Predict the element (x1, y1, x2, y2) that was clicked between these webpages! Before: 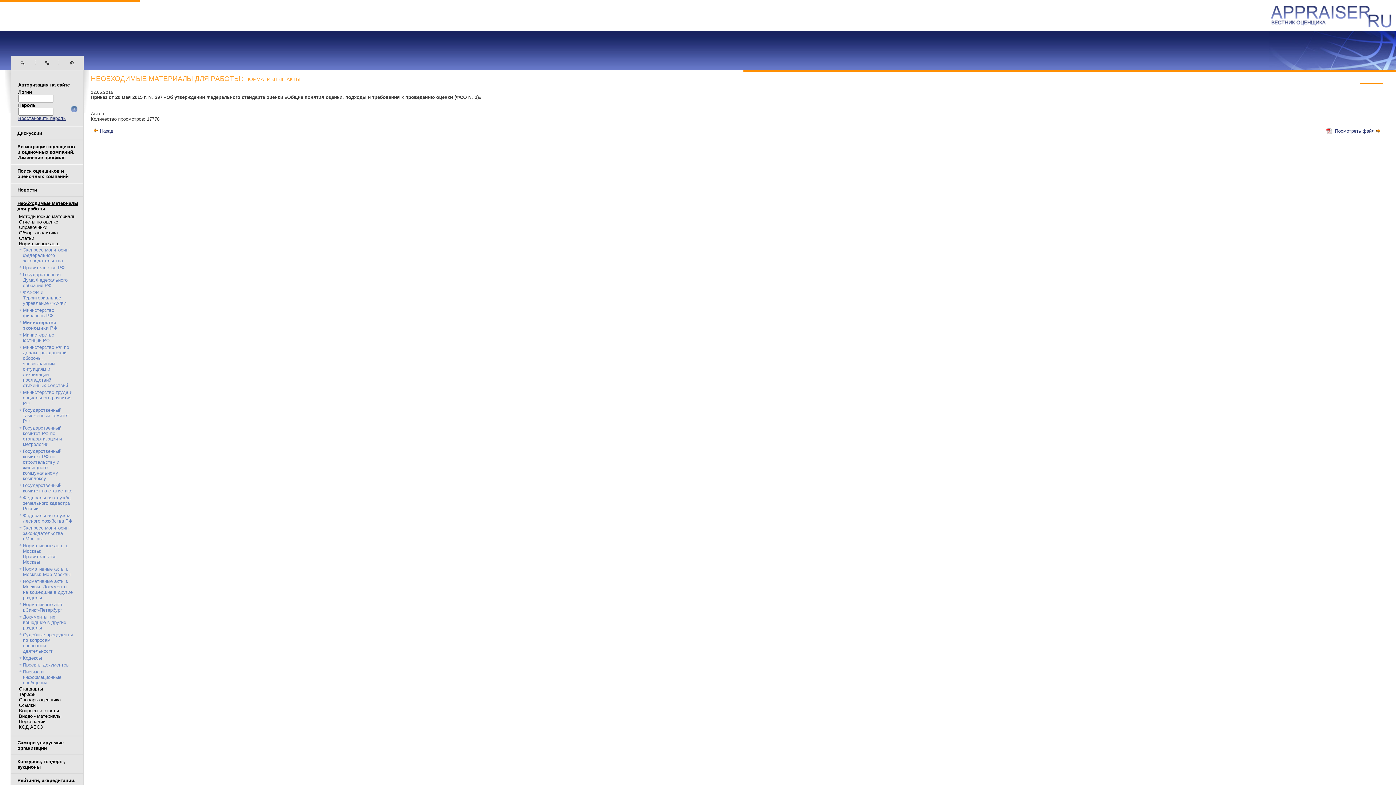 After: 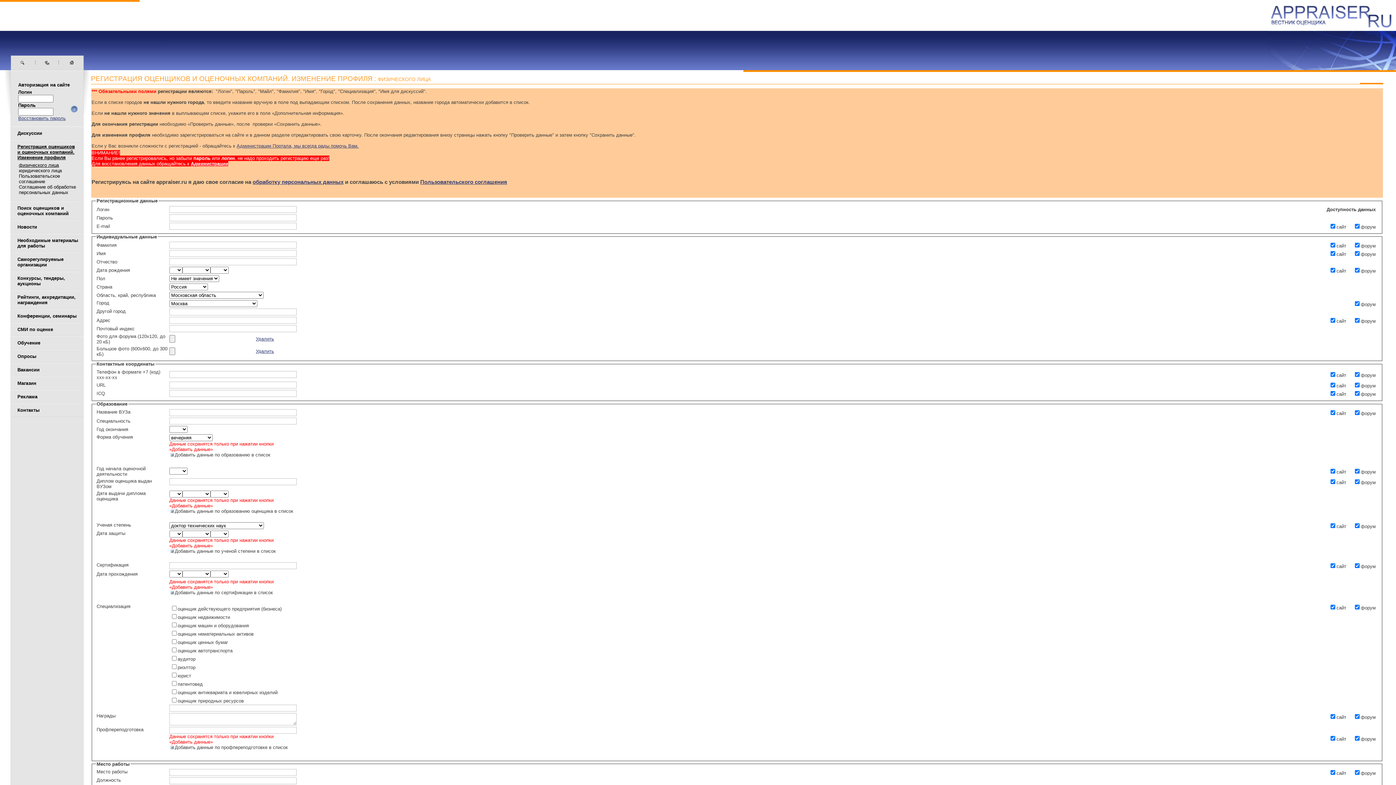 Action: bbox: (17, 144, 74, 160) label: Регистрация оценщиков и оценочных компаний. Изменение профиля